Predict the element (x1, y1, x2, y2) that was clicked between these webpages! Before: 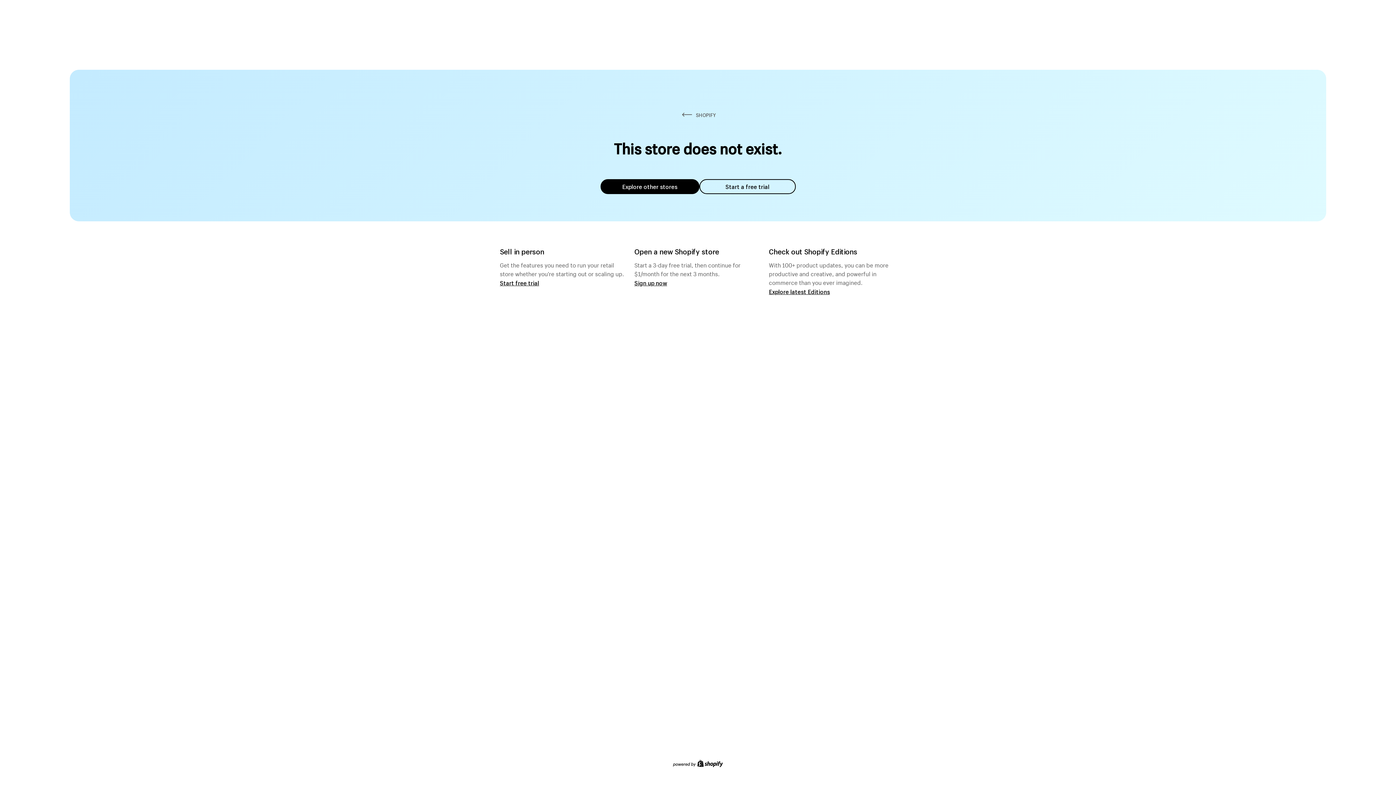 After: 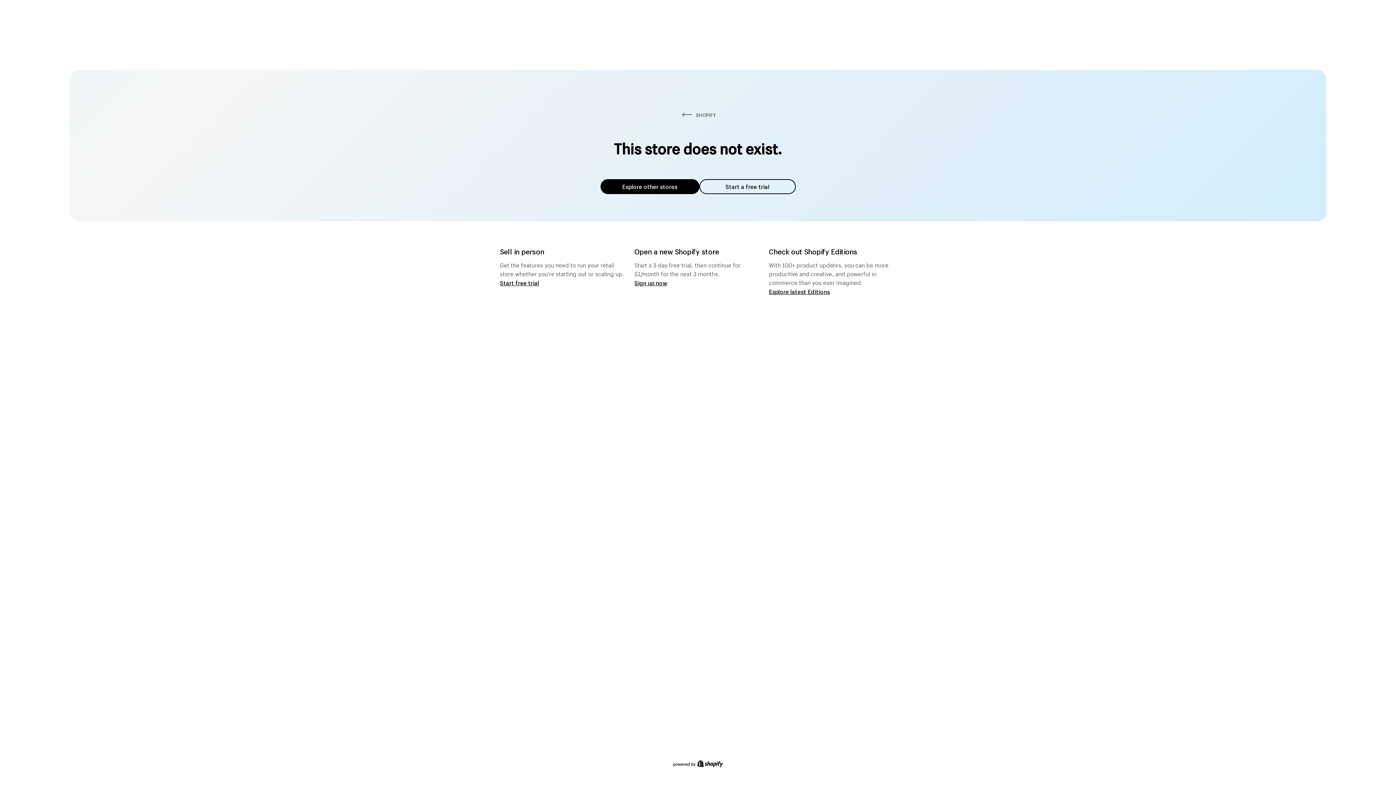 Action: label: Explore other stores bbox: (600, 179, 699, 194)